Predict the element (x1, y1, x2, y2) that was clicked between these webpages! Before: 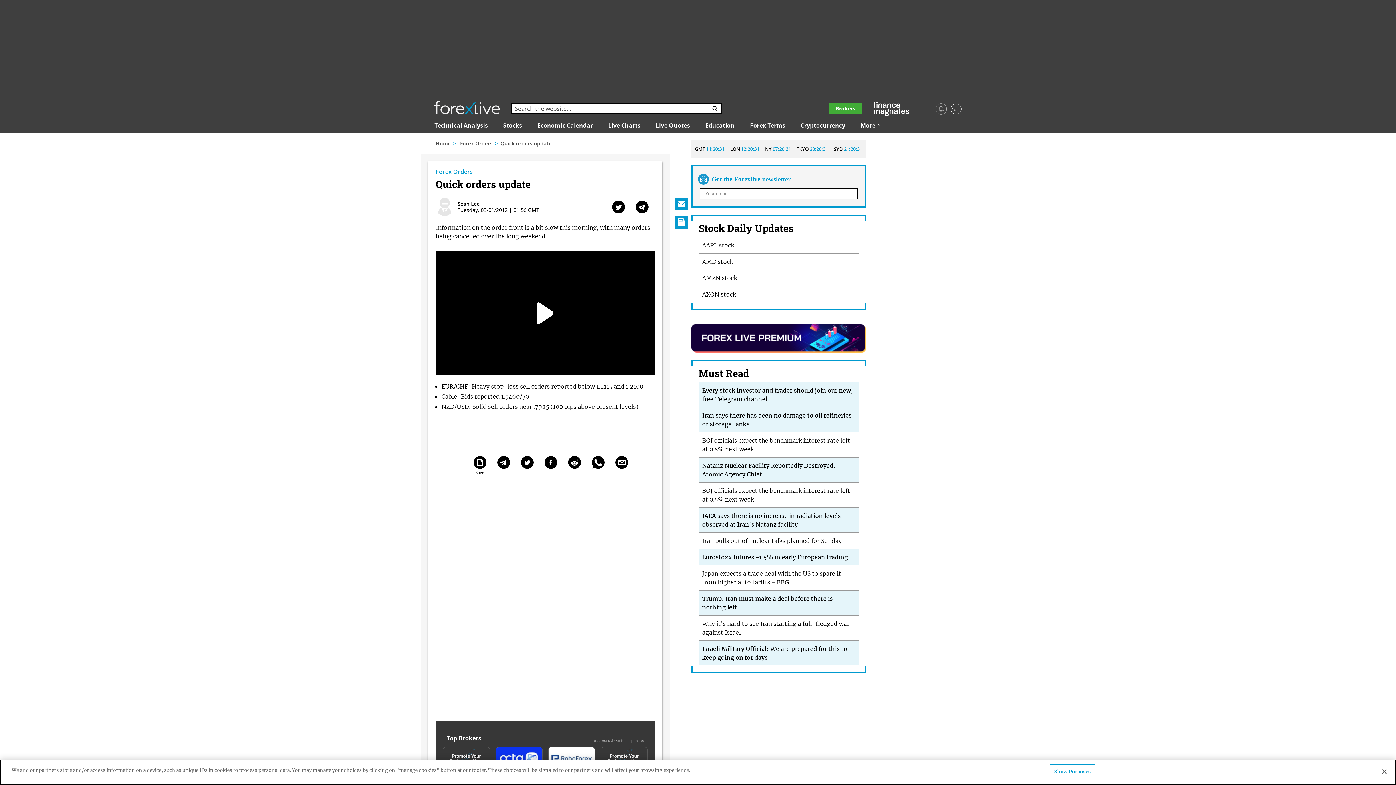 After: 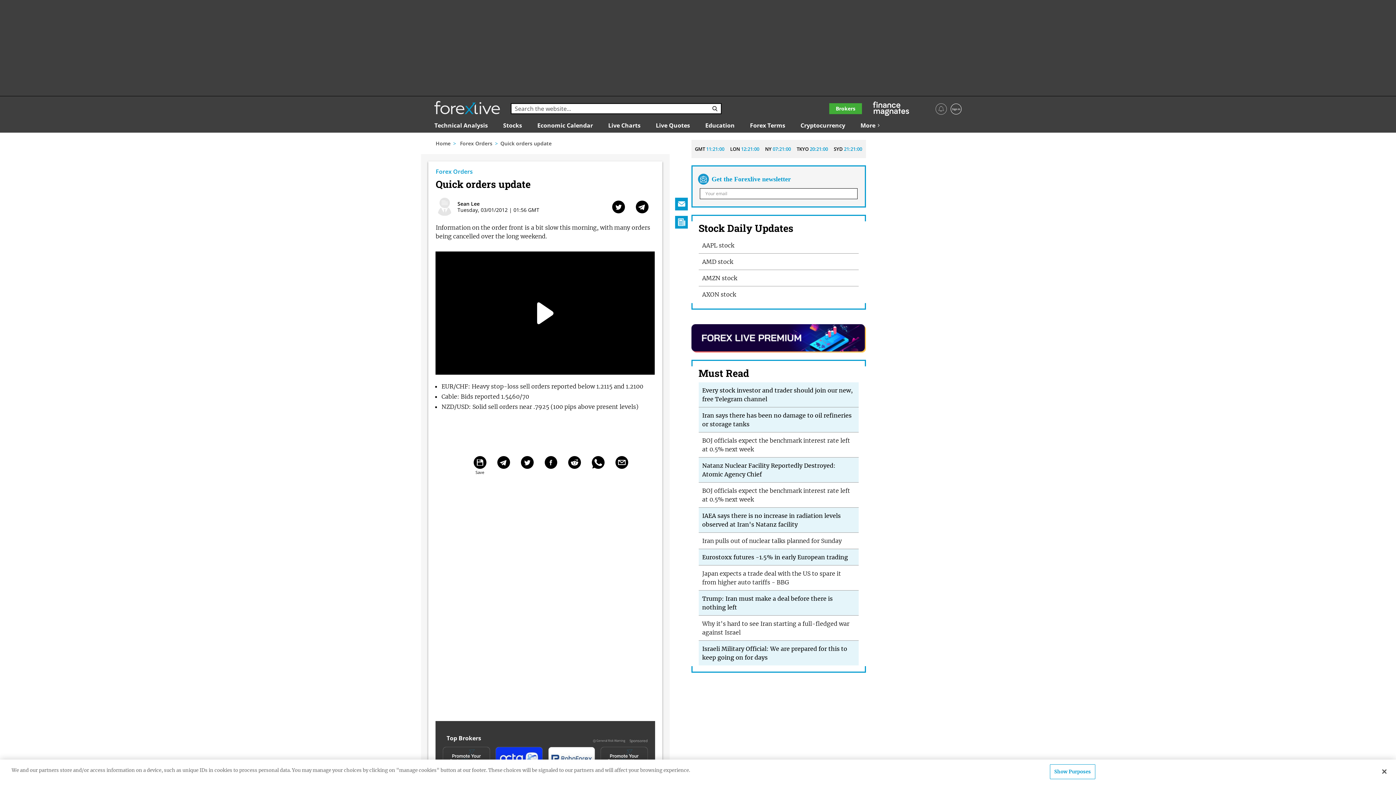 Action: bbox: (497, 456, 510, 469) label: Telegram